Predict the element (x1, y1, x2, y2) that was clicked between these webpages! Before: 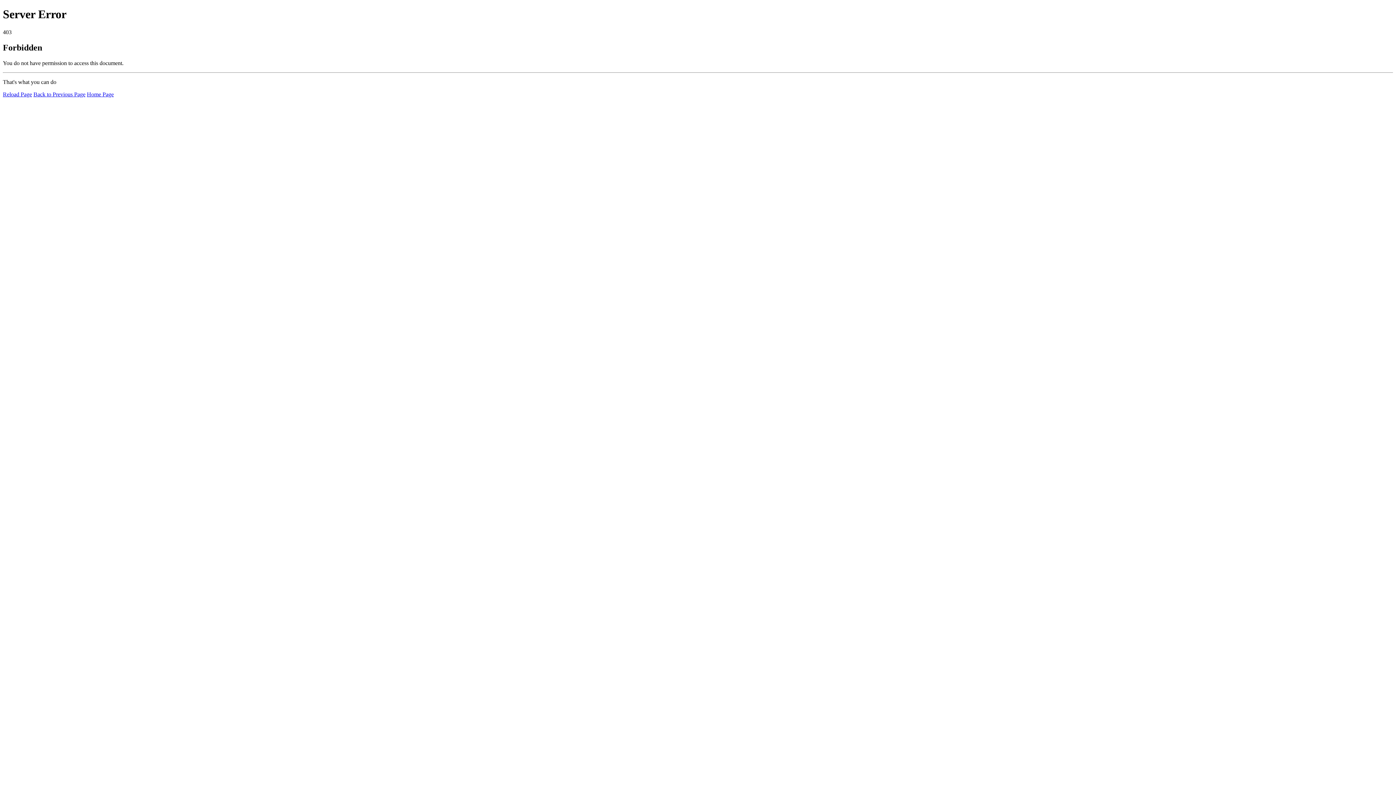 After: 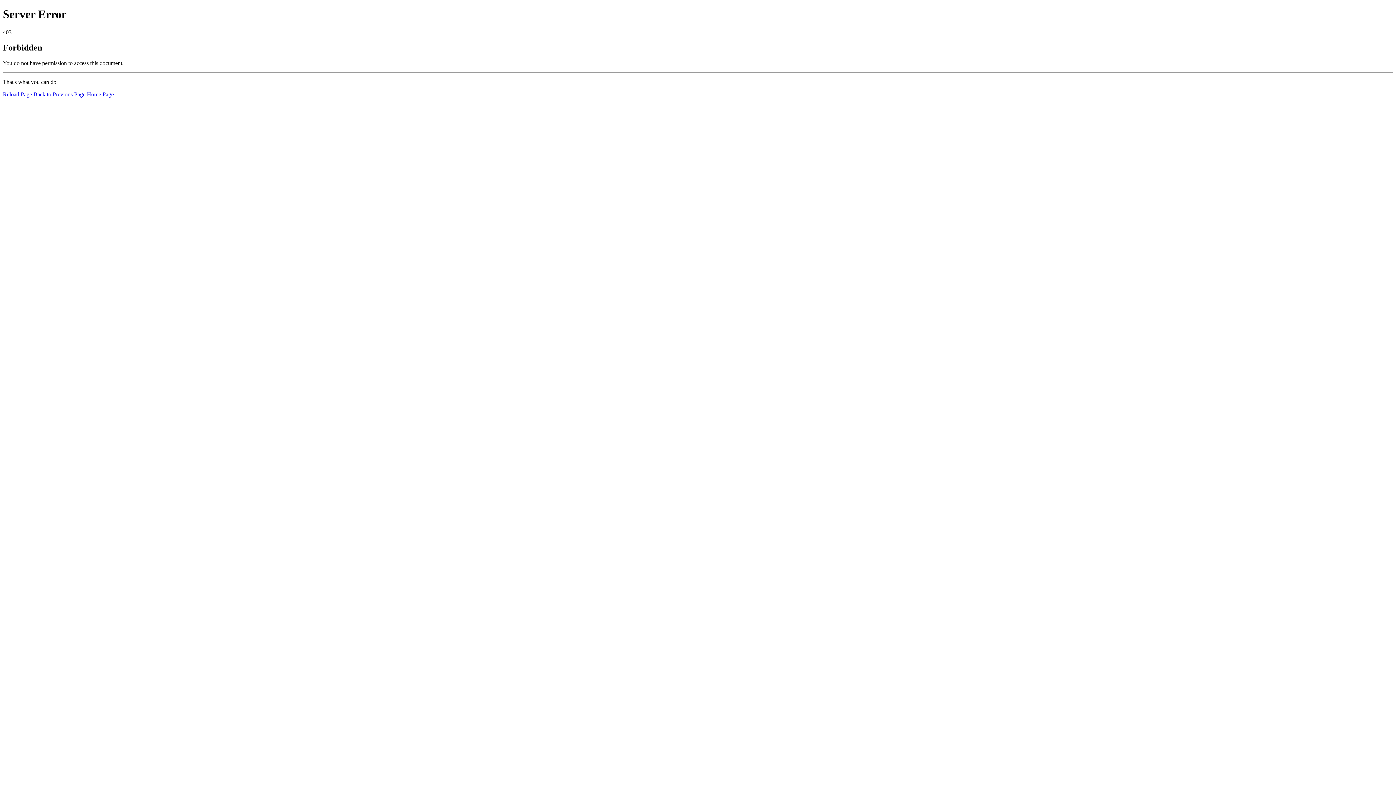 Action: bbox: (86, 91, 113, 97) label: Home Page